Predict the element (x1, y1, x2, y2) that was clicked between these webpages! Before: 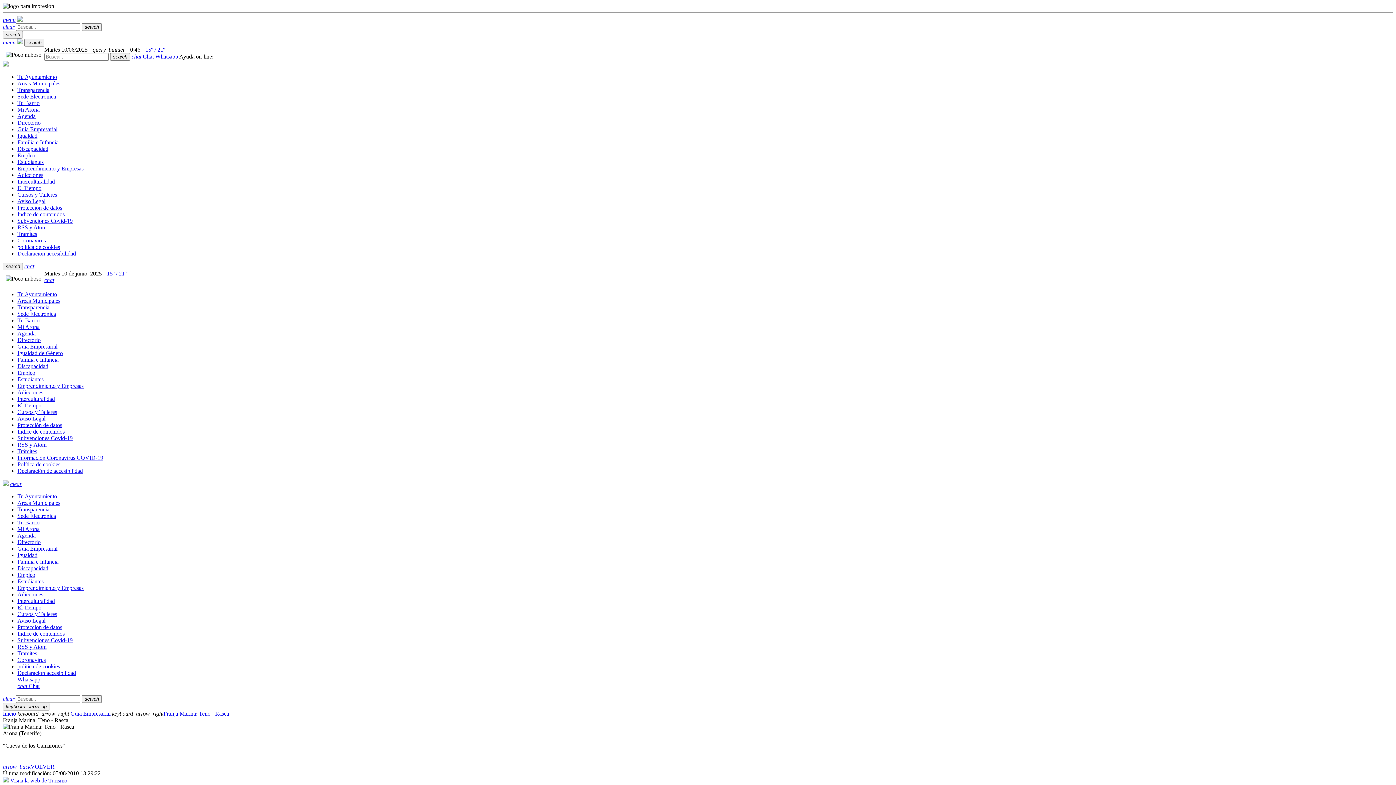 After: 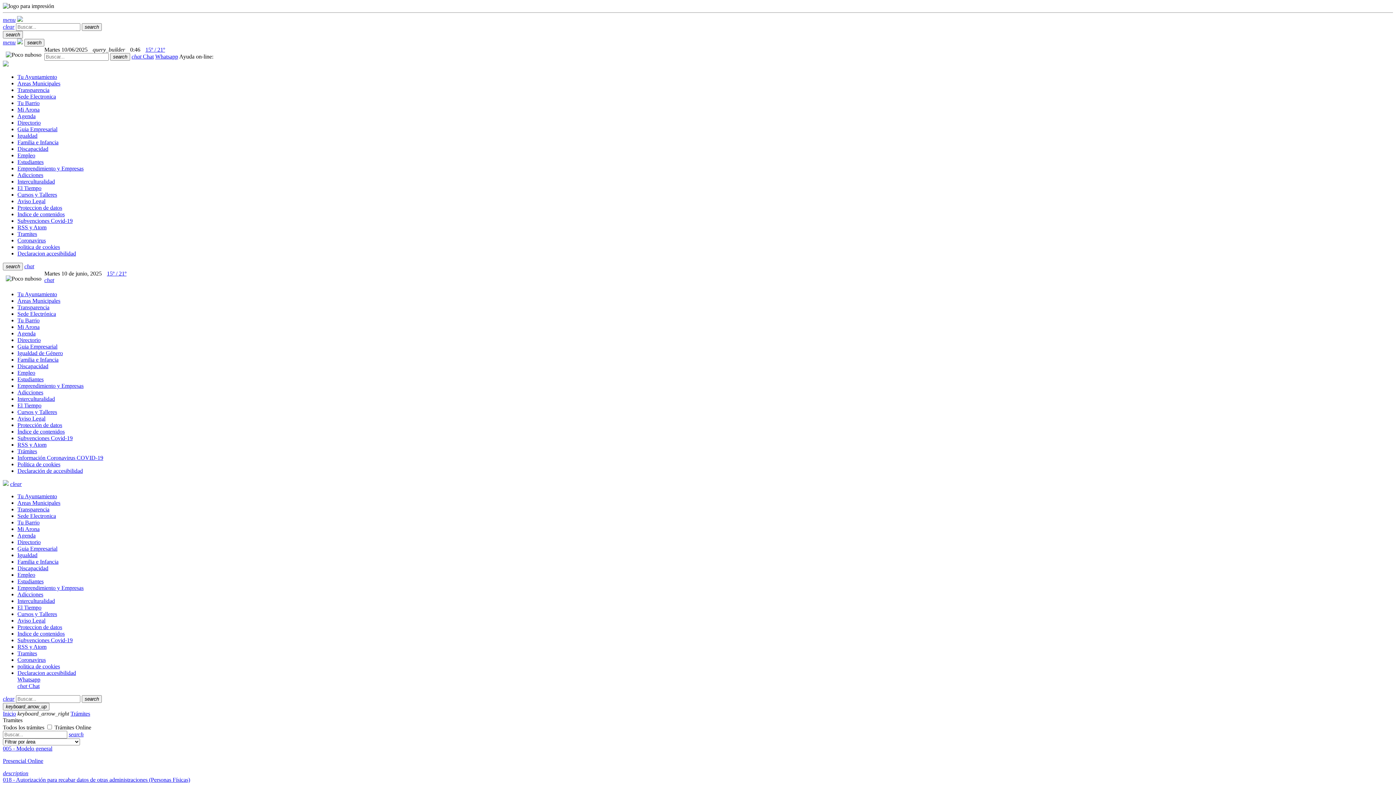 Action: bbox: (17, 448, 37, 454) label: Trámites